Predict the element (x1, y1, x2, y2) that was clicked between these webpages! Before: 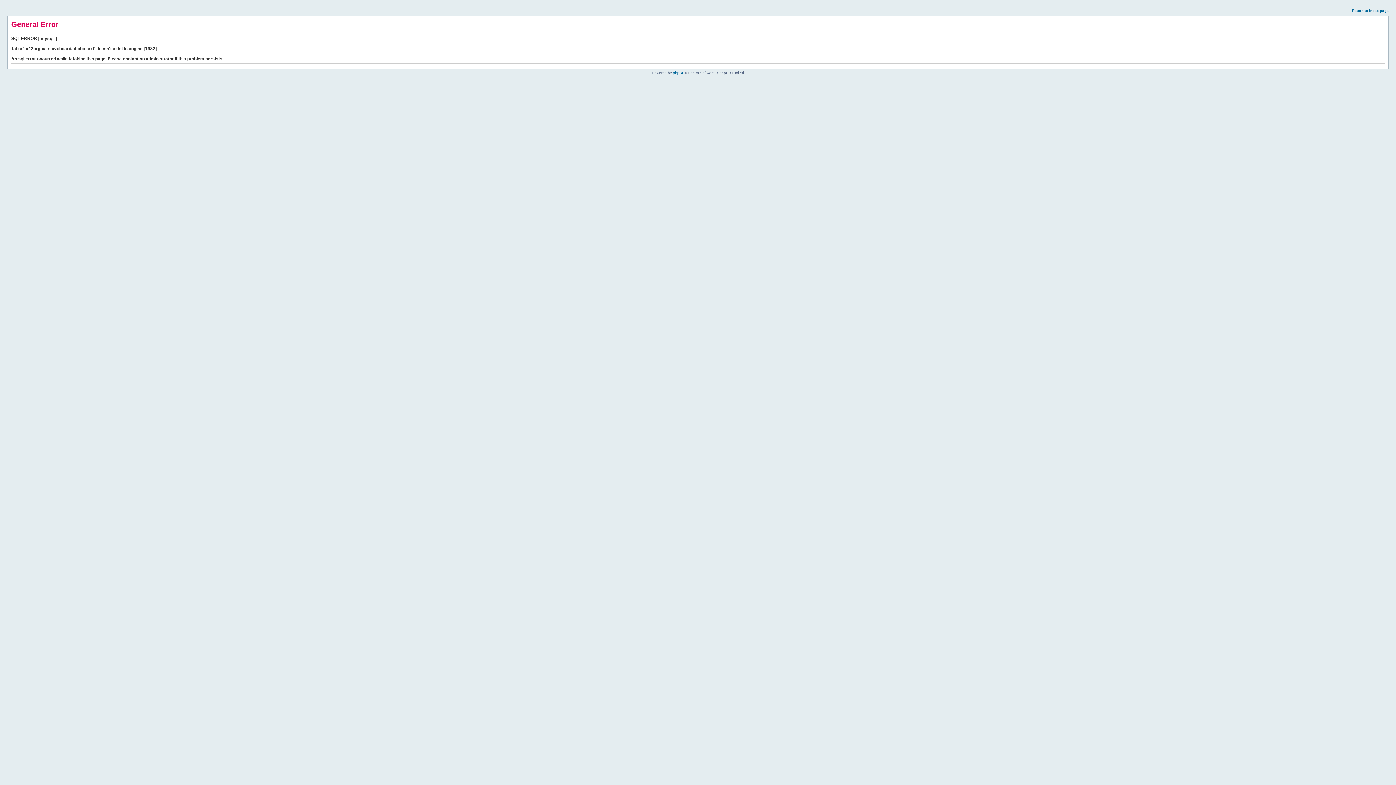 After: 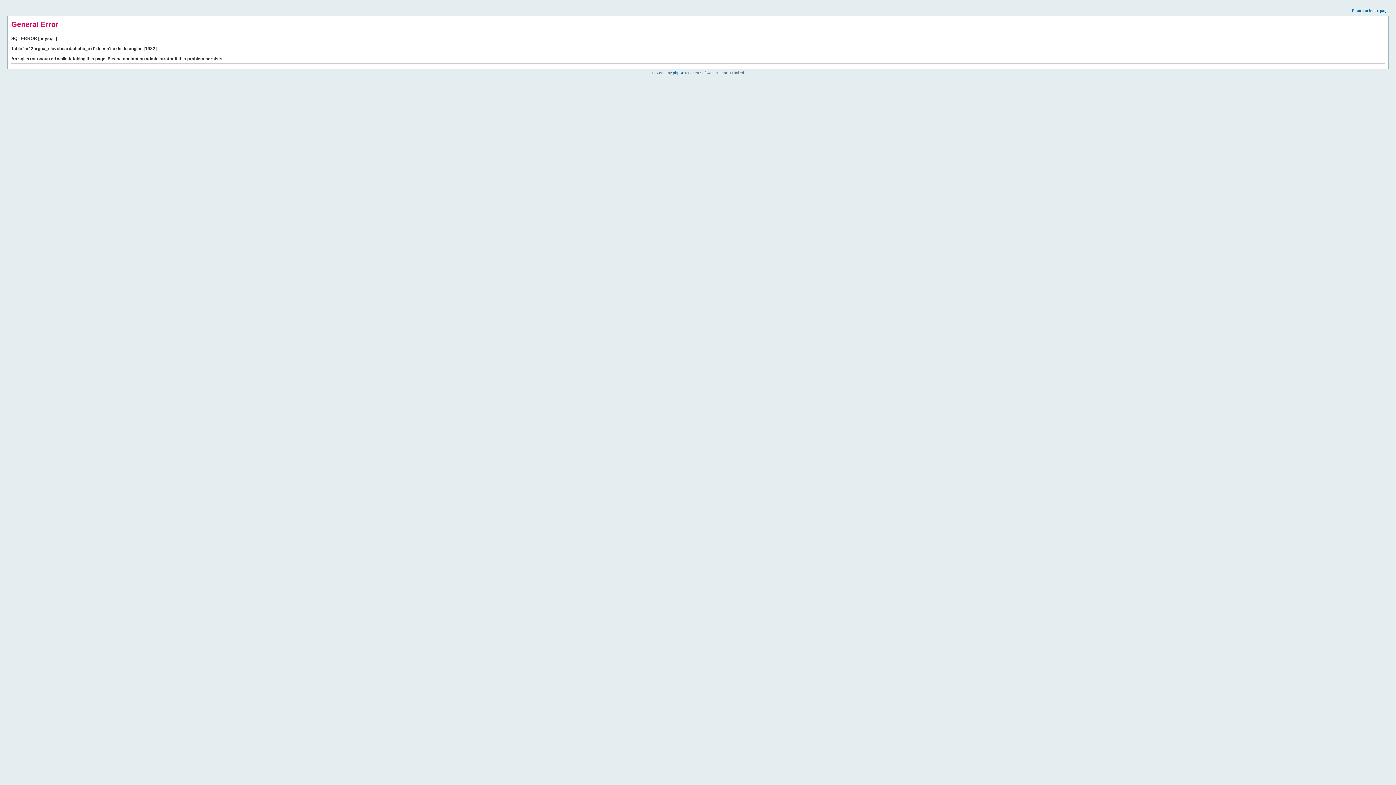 Action: label: Return to index page bbox: (1352, 8, 1389, 12)